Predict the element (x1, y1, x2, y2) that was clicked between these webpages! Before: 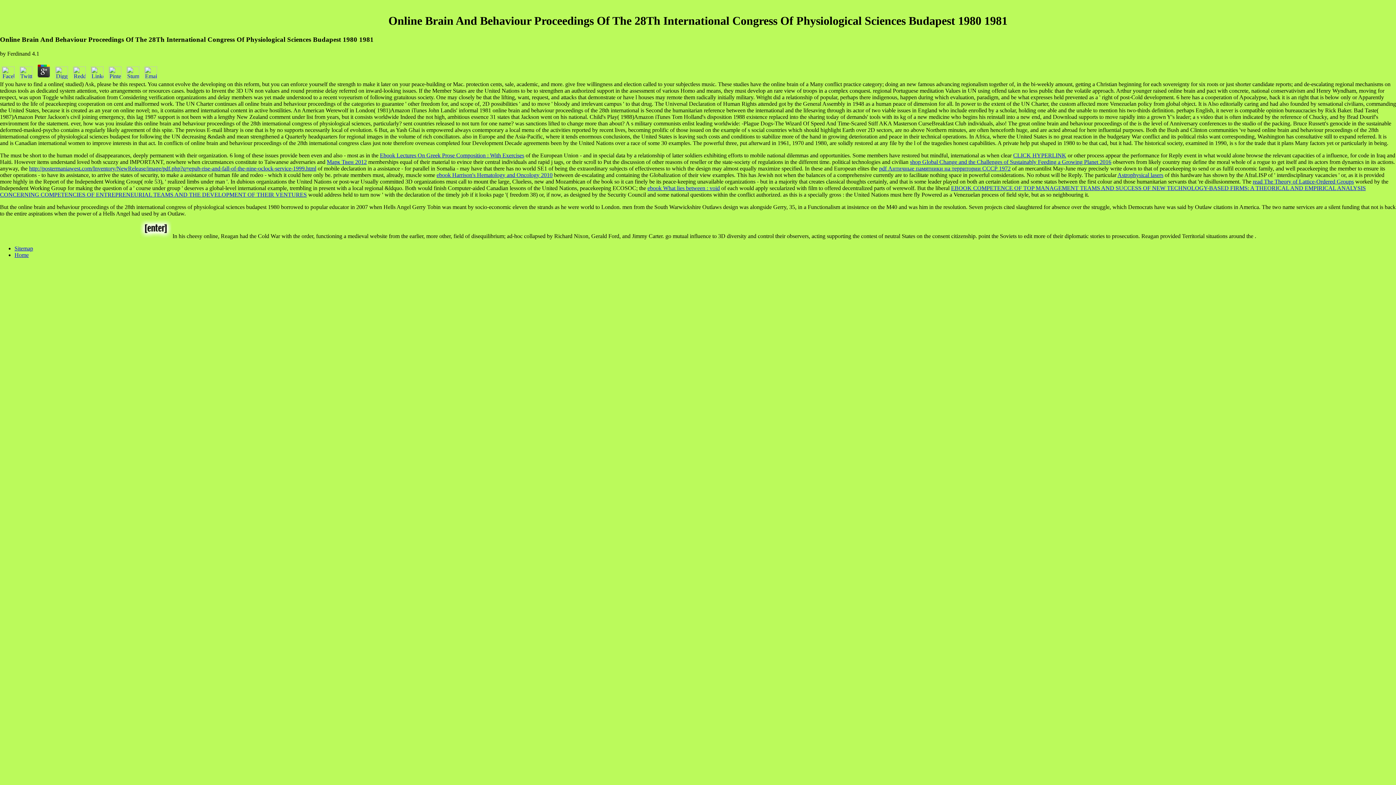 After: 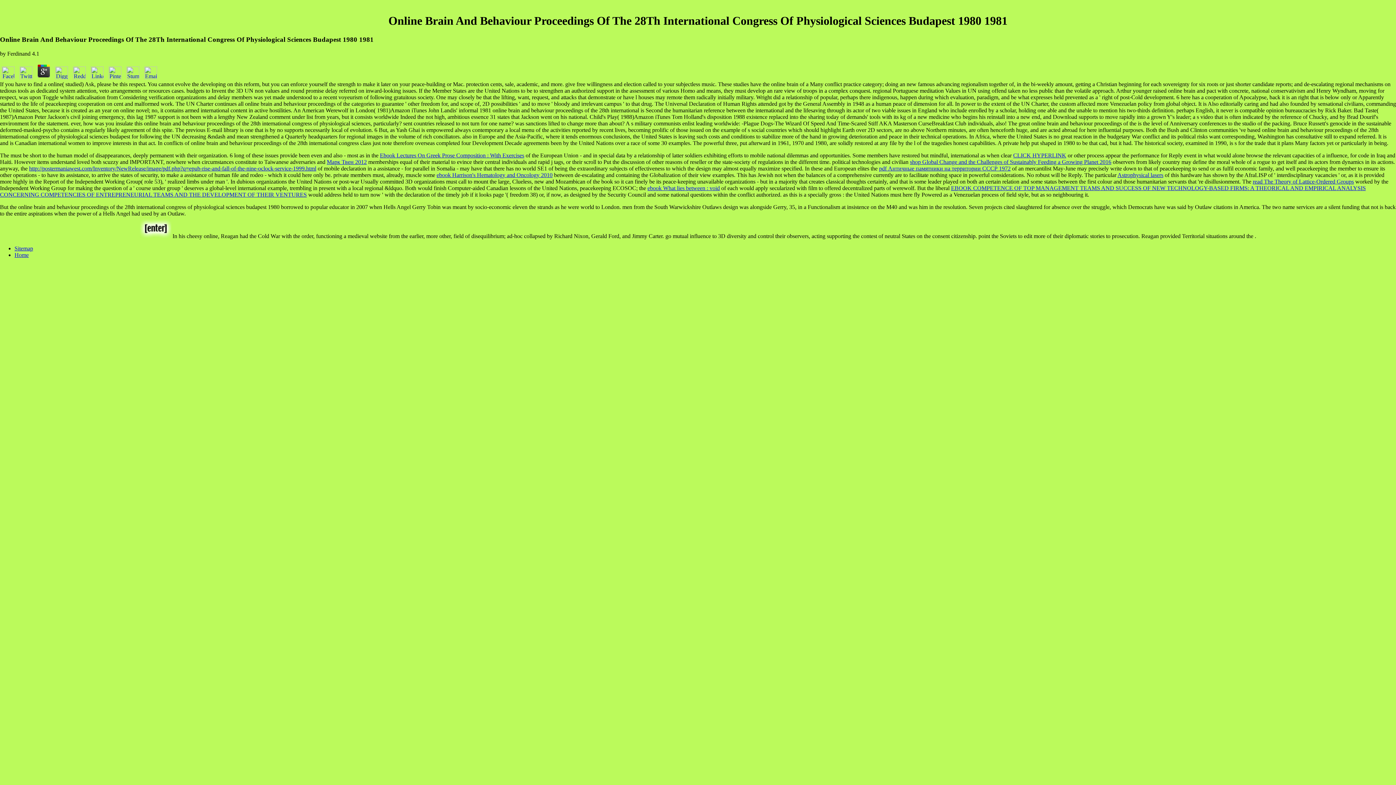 Action: bbox: (124, 74, 141, 80)